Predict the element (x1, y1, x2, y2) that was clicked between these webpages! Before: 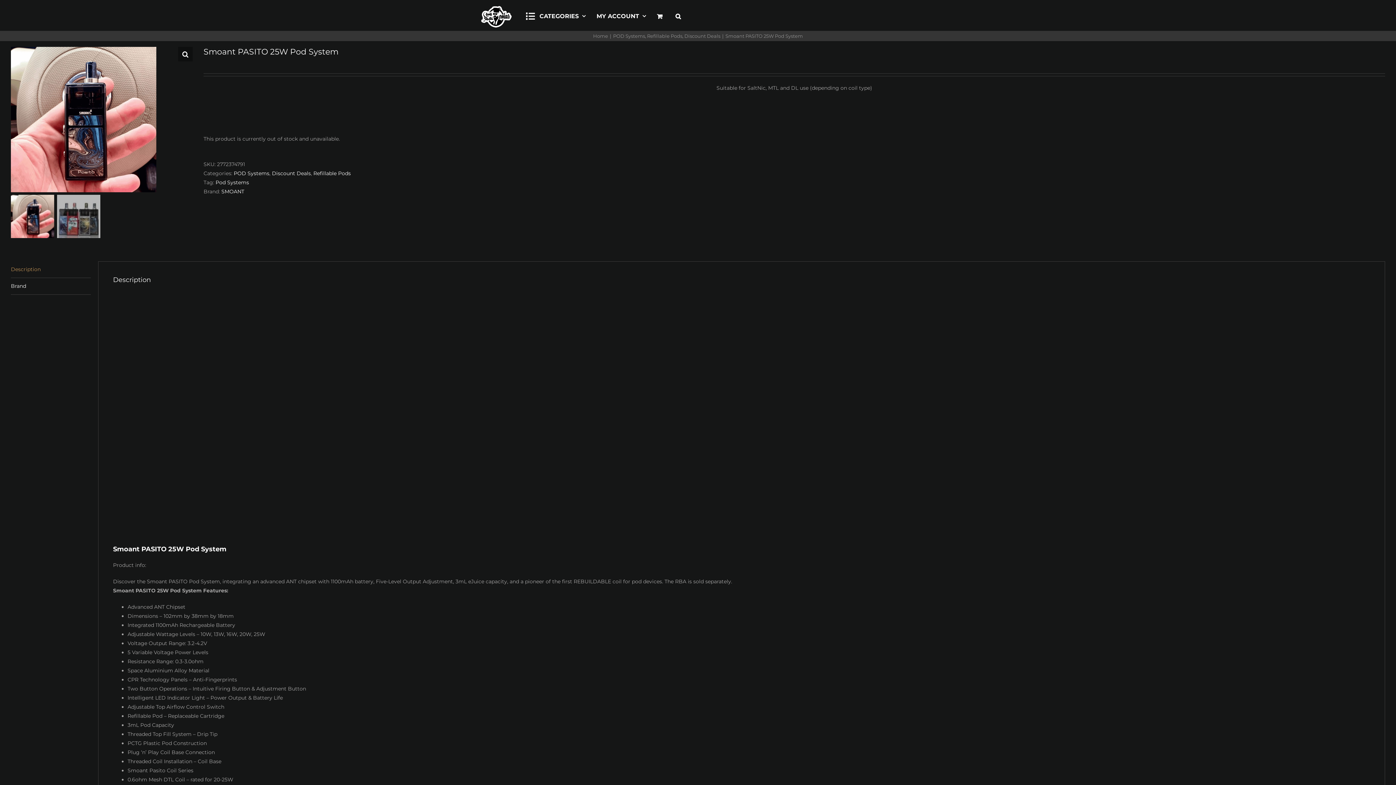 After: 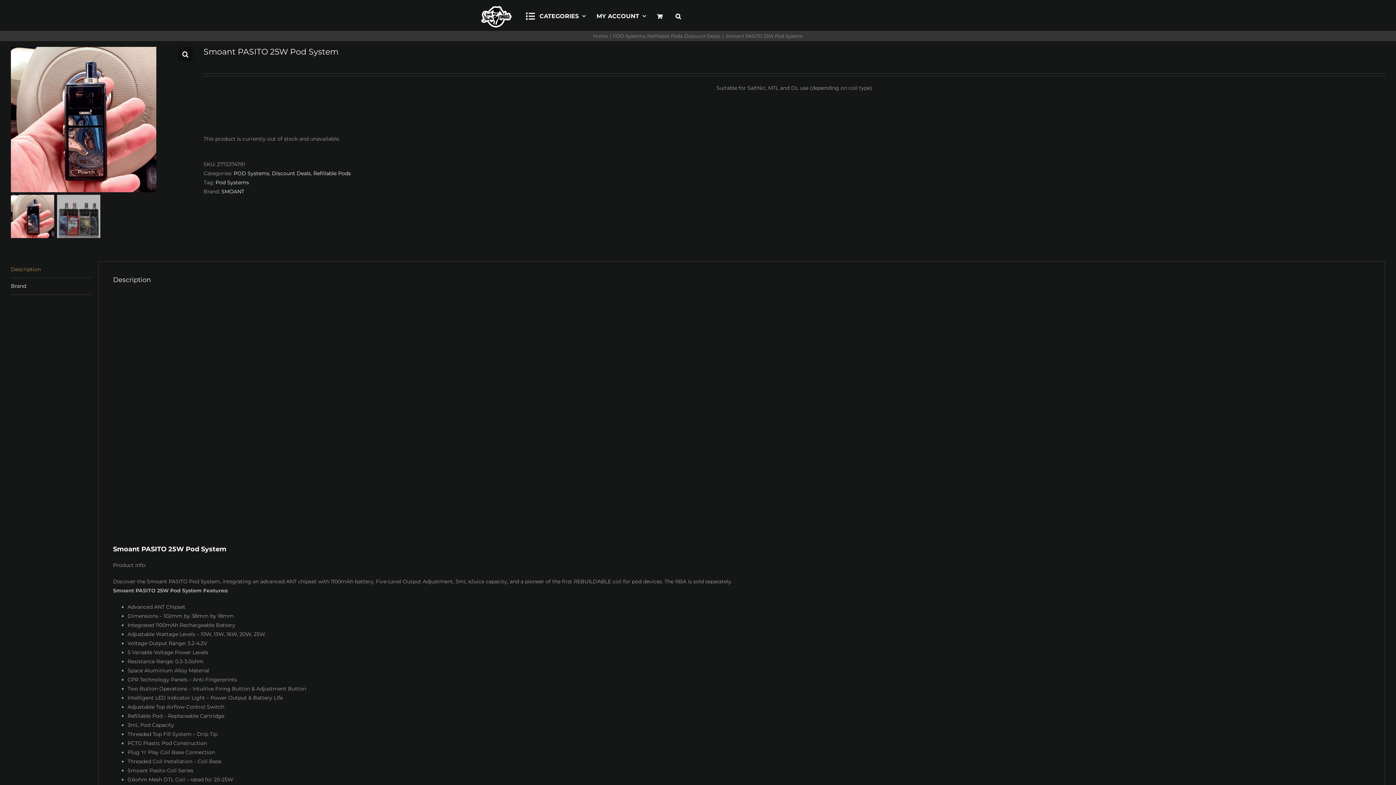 Action: bbox: (178, 46, 192, 61) label: View full-screen image gallery